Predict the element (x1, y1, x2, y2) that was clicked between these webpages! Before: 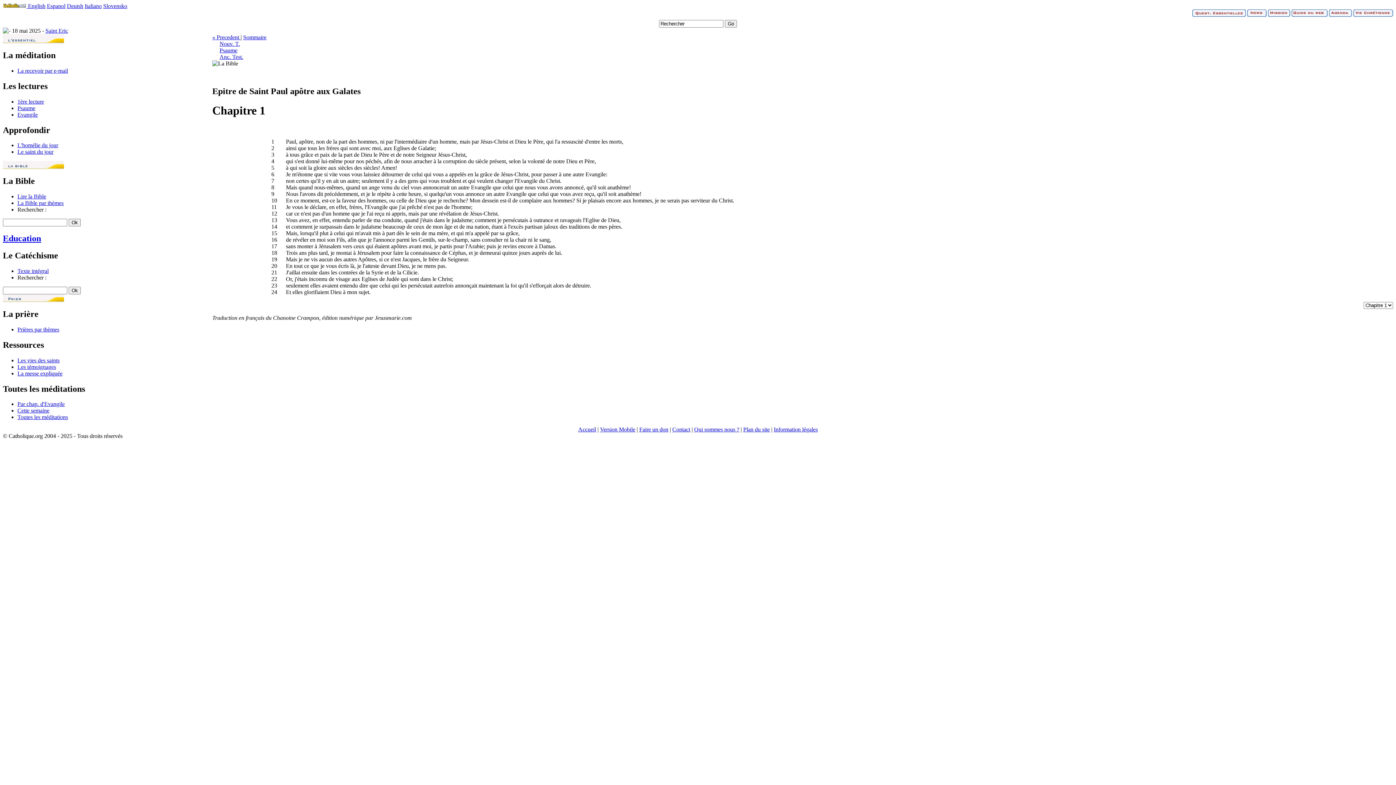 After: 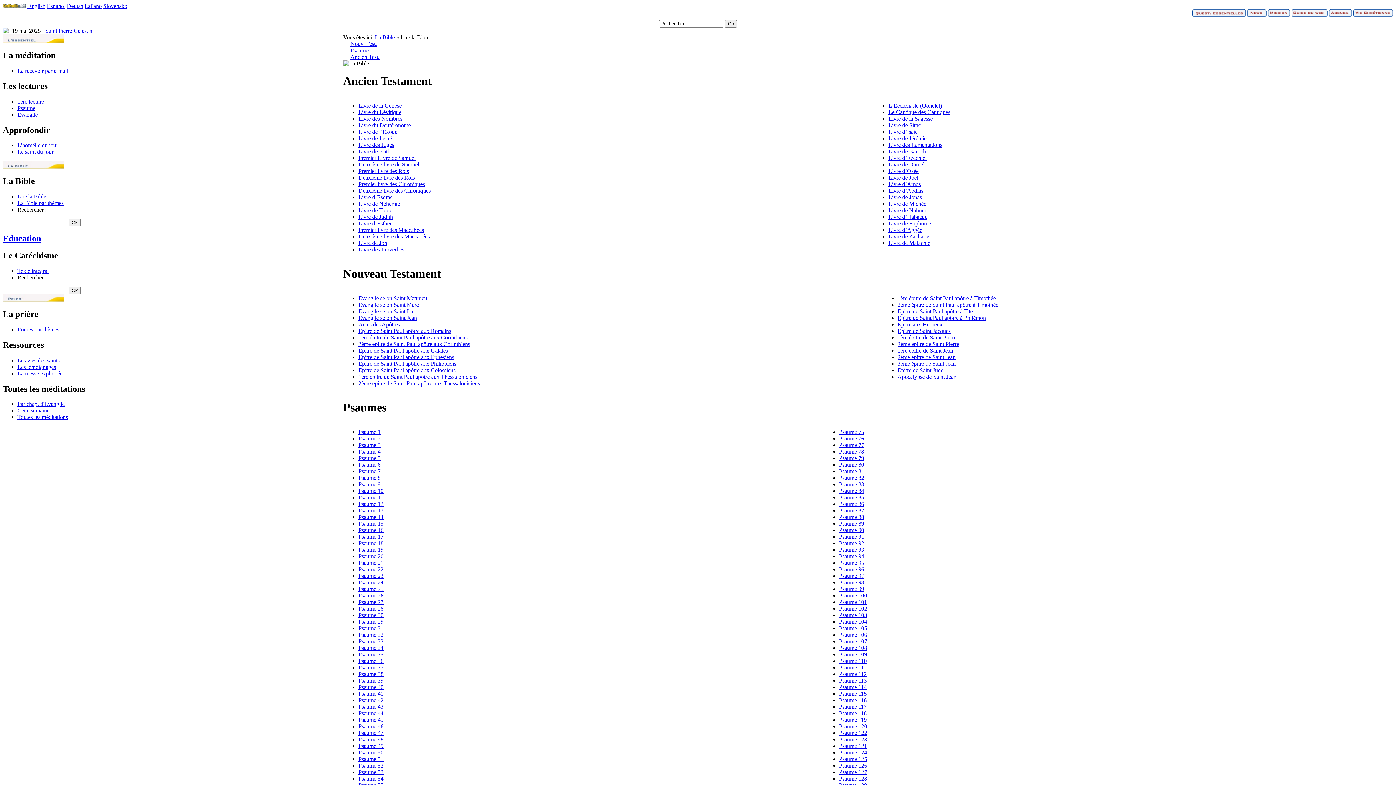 Action: label: Lire la Bible bbox: (17, 193, 46, 199)